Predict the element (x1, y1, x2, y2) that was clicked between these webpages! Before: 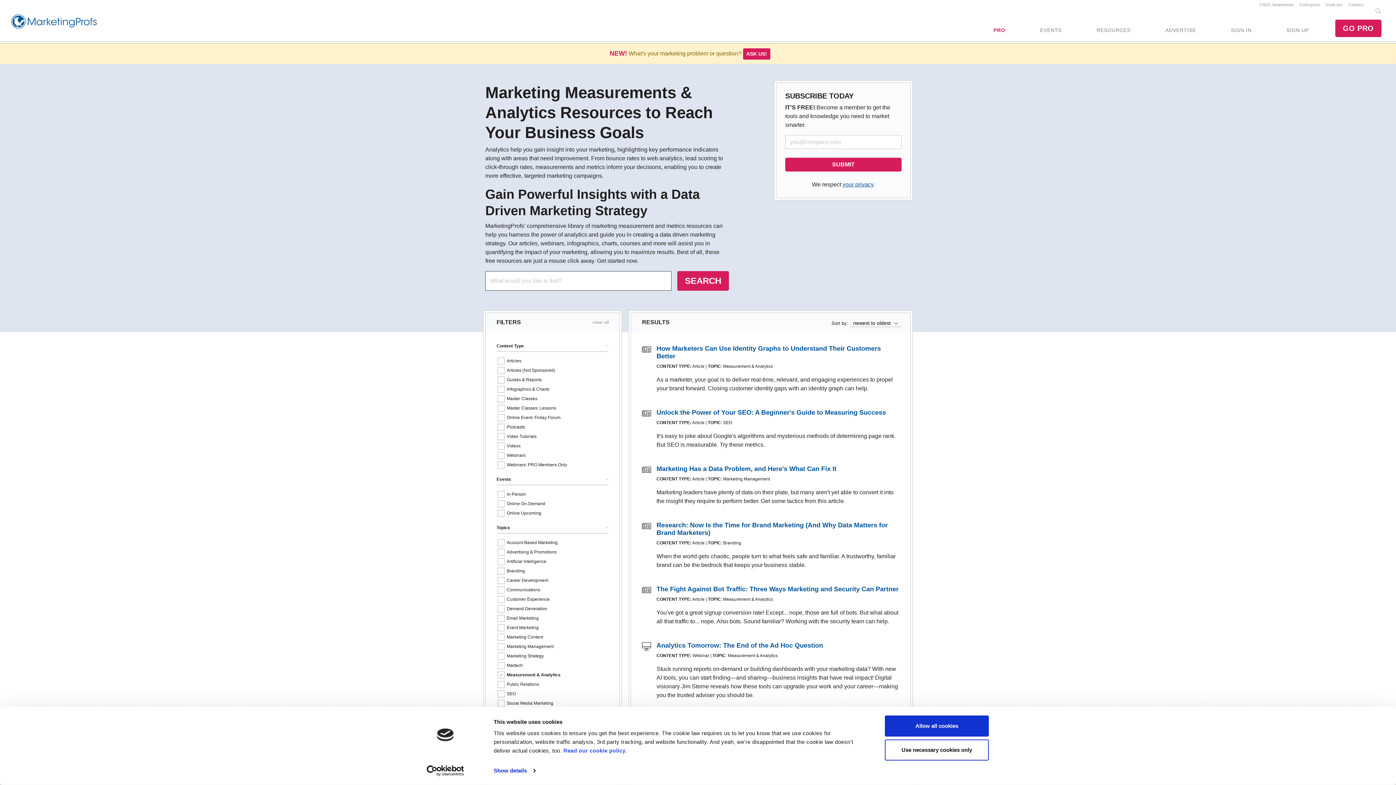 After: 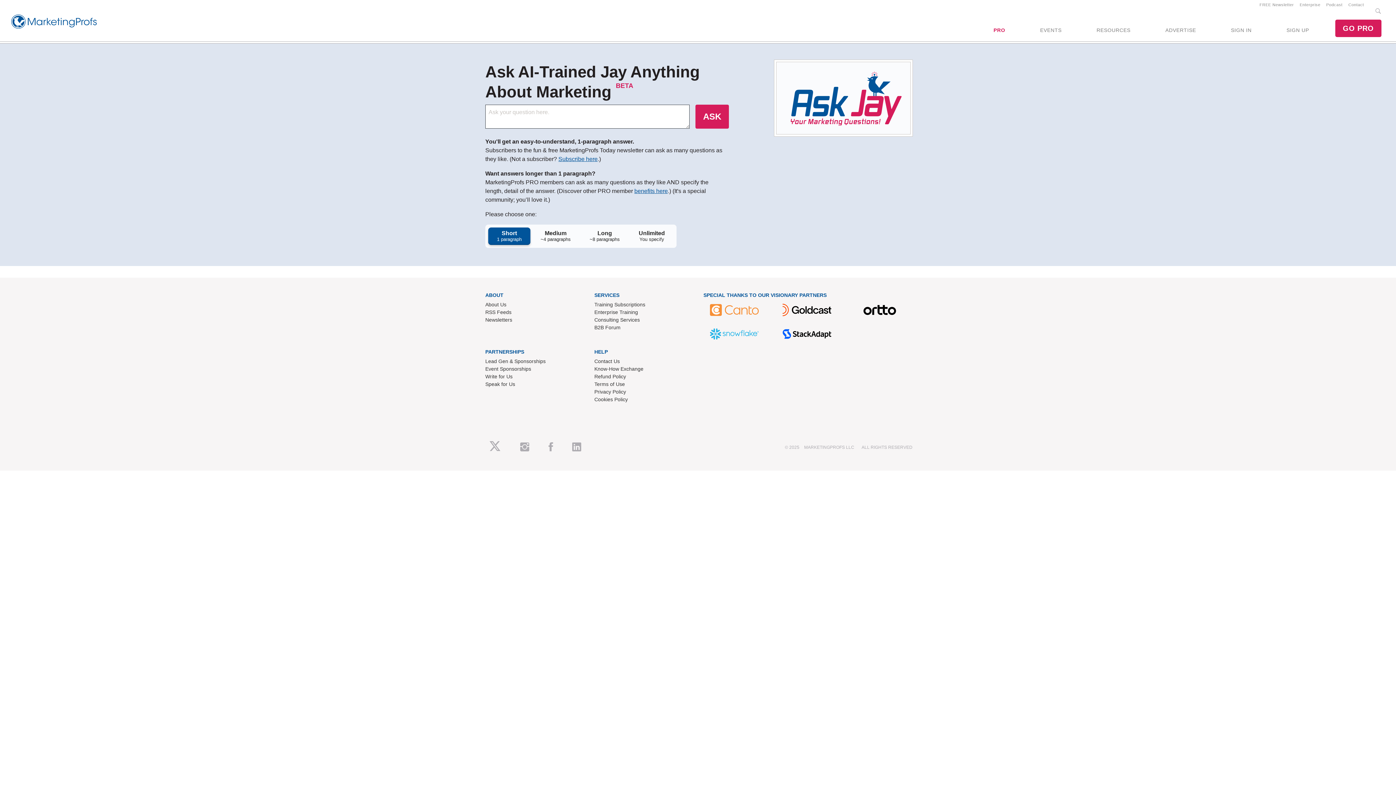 Action: label: ASK US! bbox: (743, 48, 770, 59)